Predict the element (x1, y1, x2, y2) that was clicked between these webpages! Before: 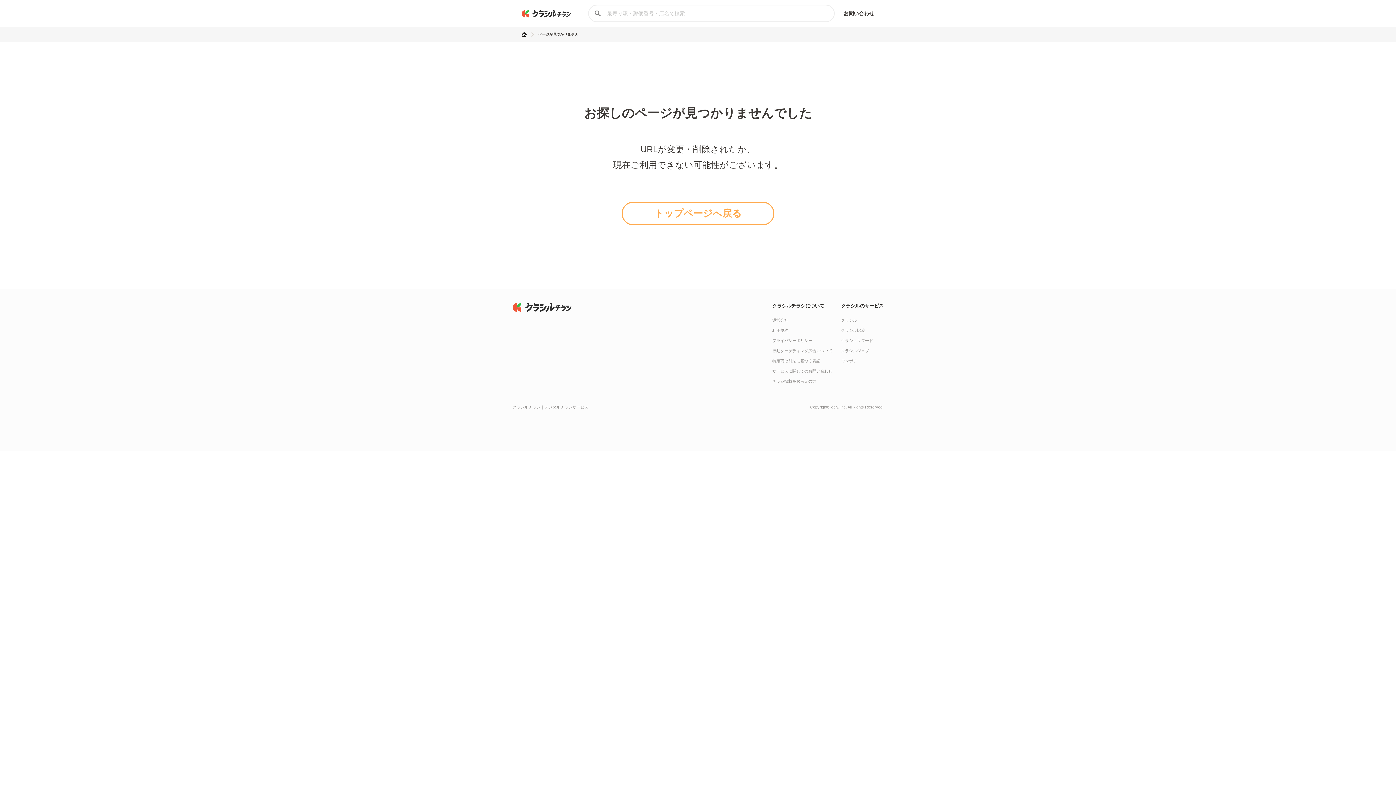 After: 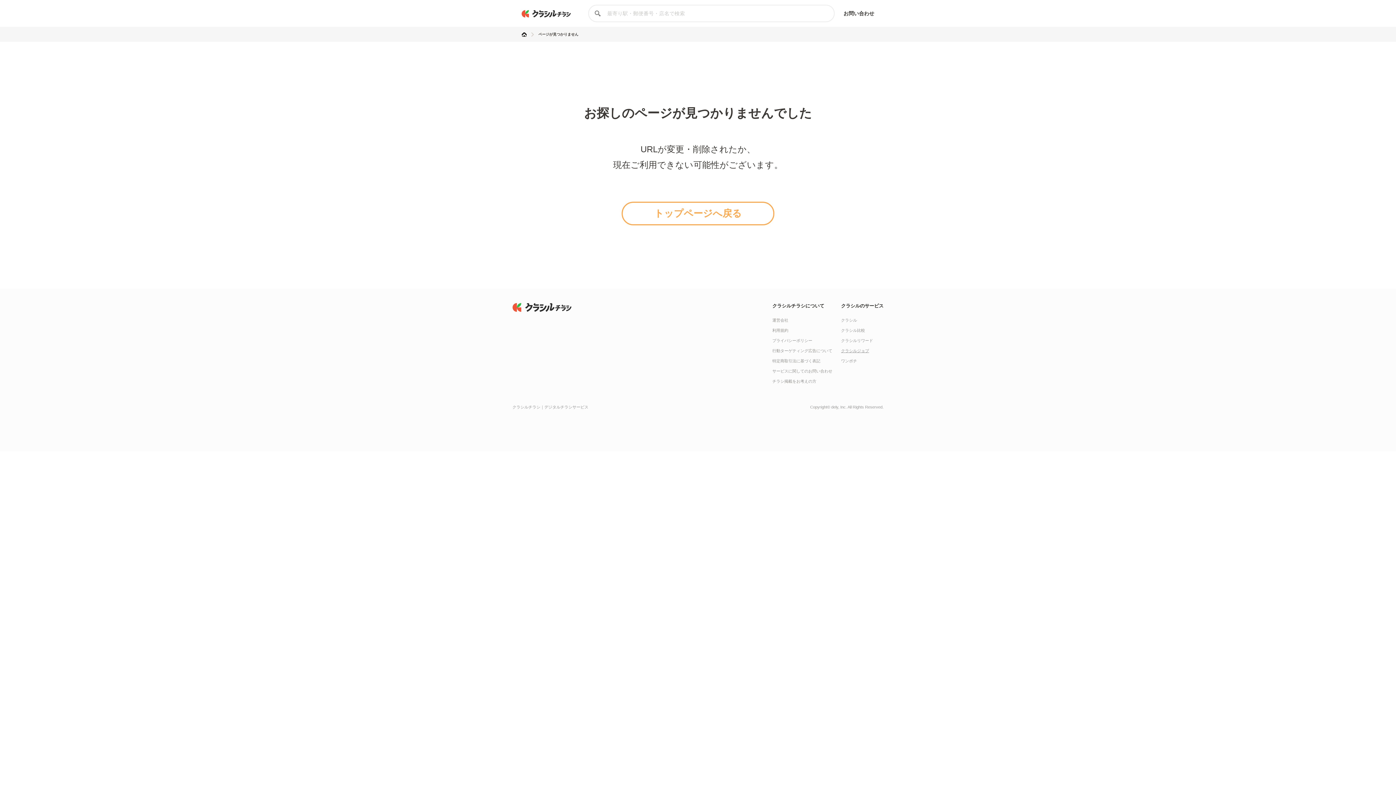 Action: bbox: (841, 348, 869, 353) label: クラシルジョブ